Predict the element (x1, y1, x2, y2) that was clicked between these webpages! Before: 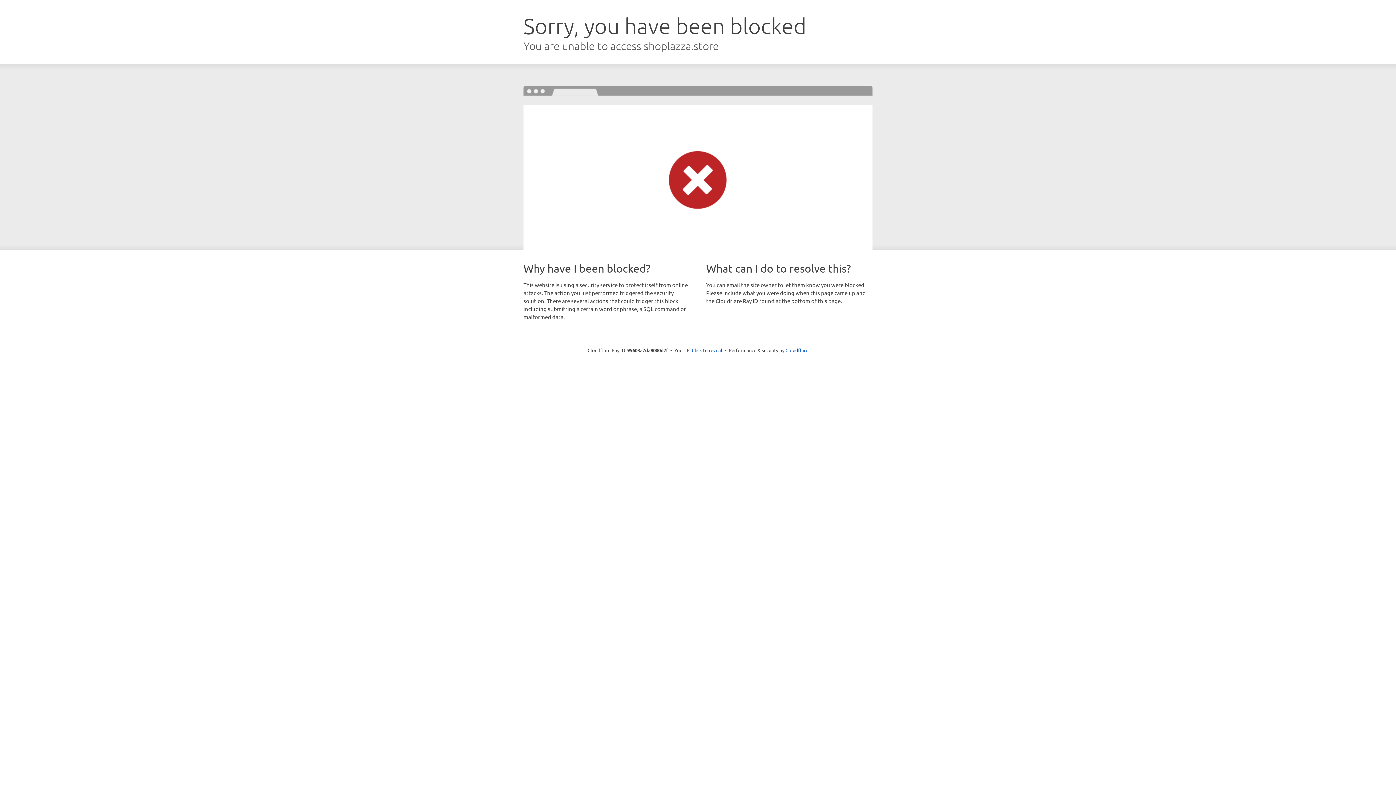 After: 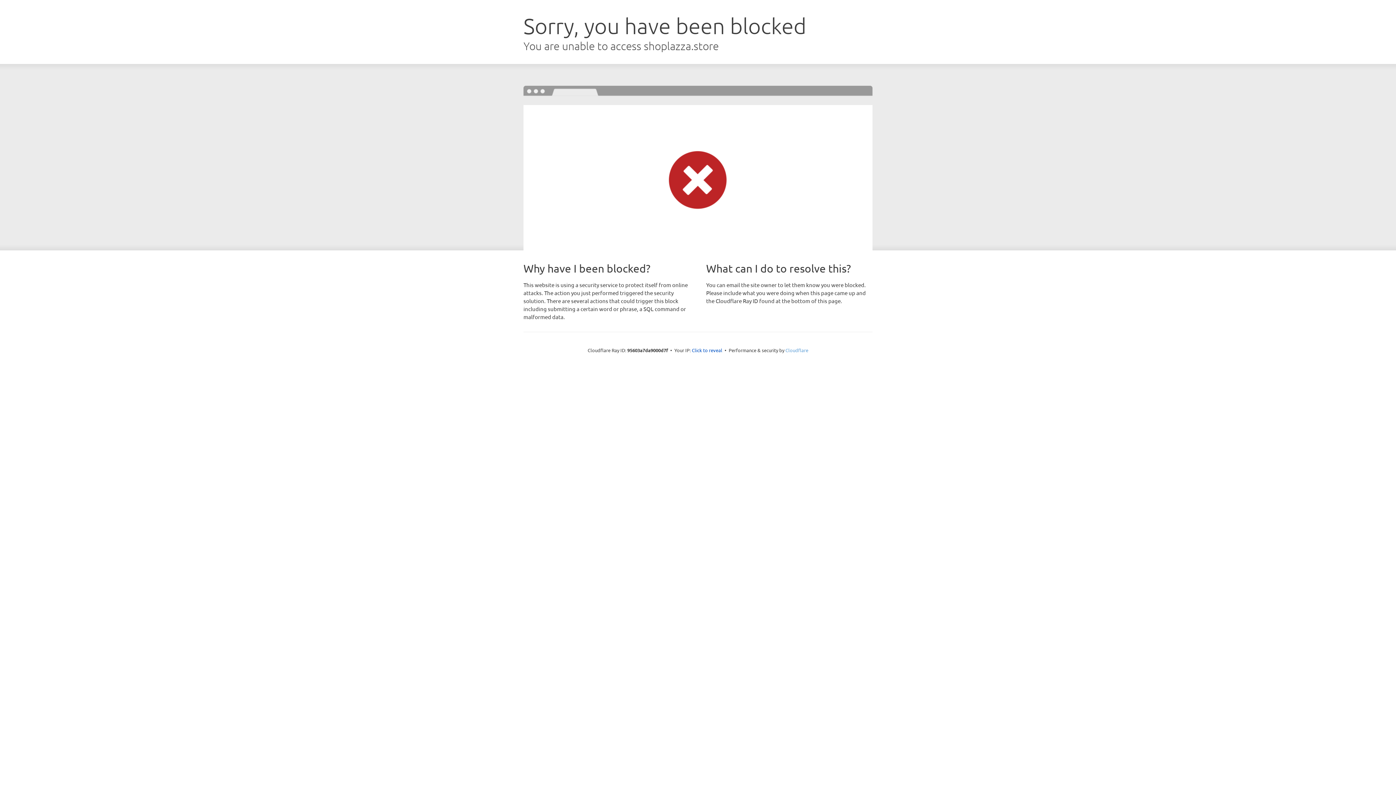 Action: label: Cloudflare bbox: (785, 347, 808, 353)